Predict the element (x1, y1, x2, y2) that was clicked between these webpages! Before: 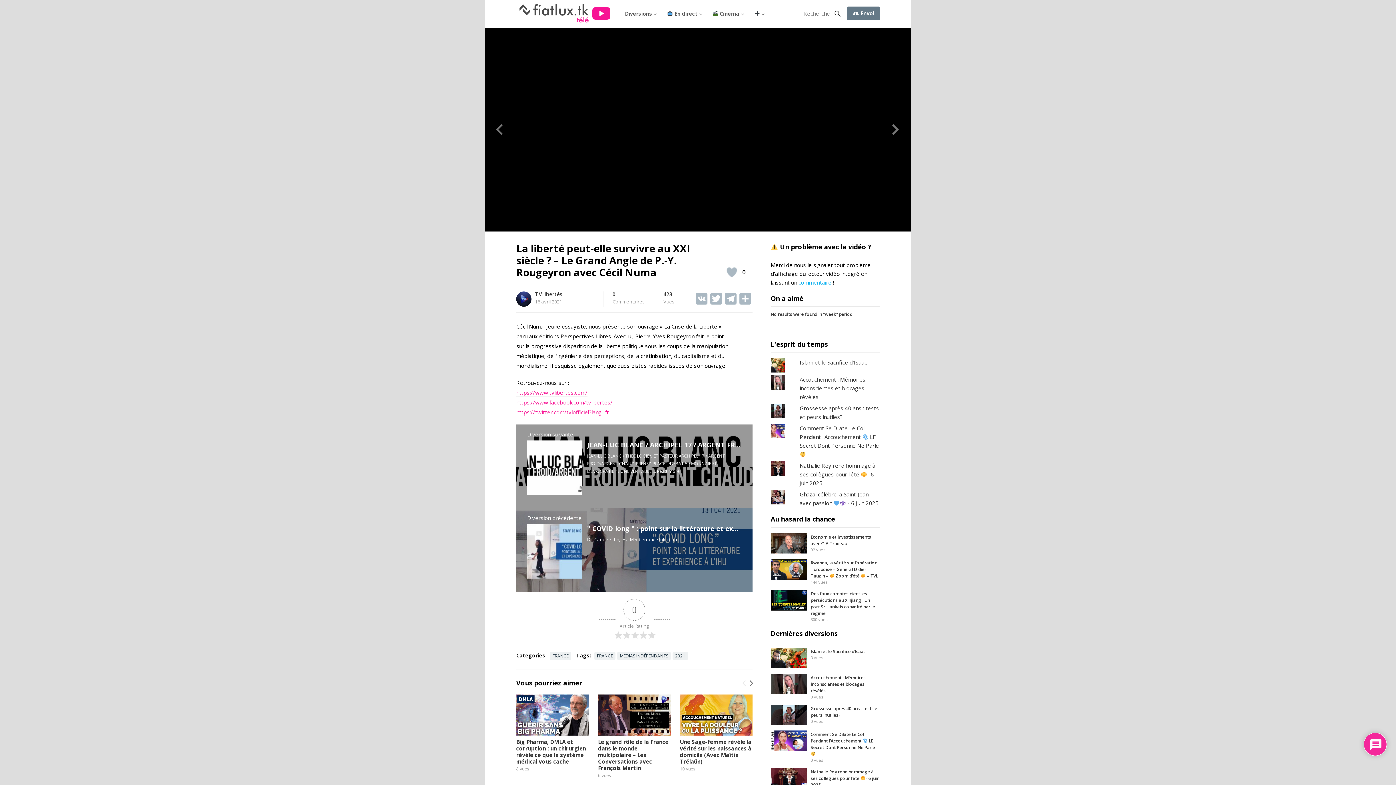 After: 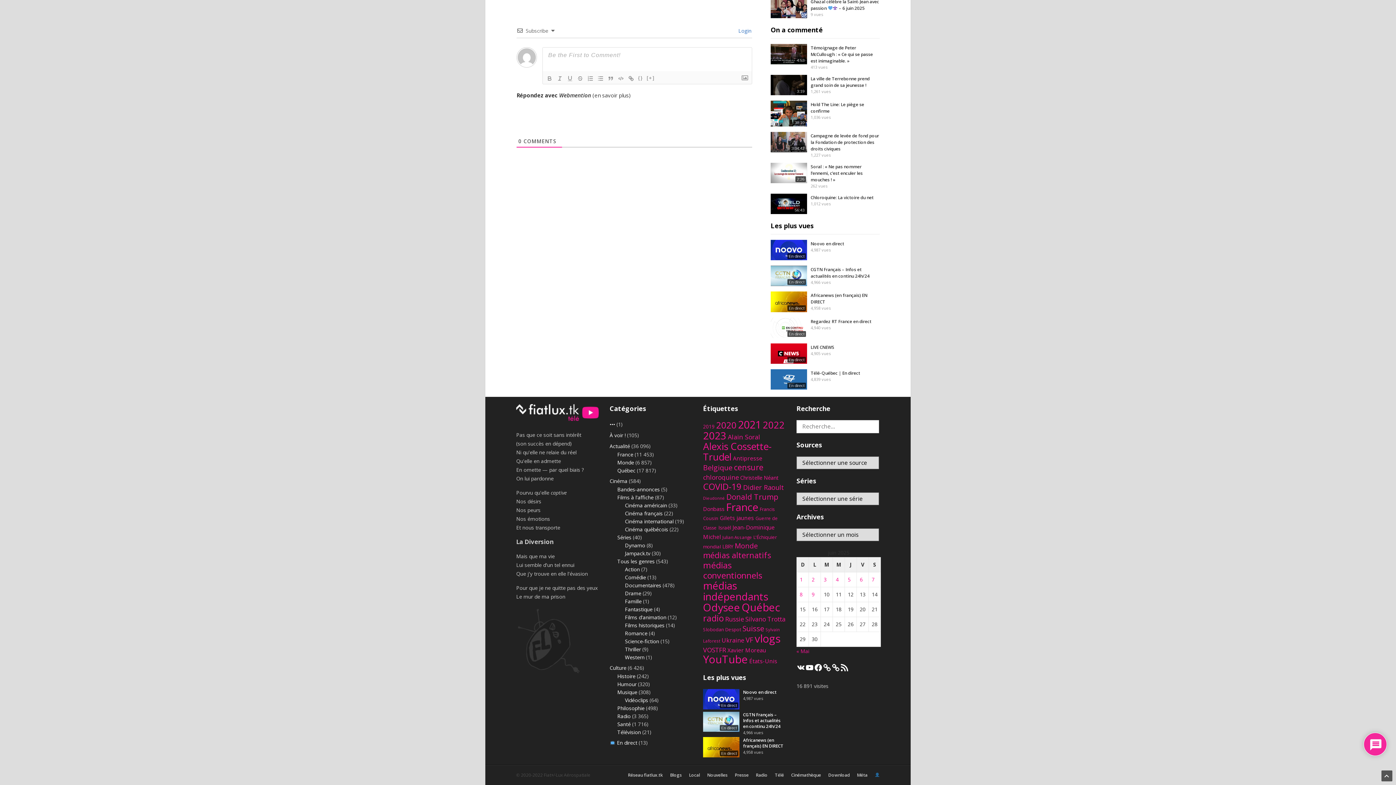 Action: bbox: (612, 291, 645, 305) label: 0
Commentaires